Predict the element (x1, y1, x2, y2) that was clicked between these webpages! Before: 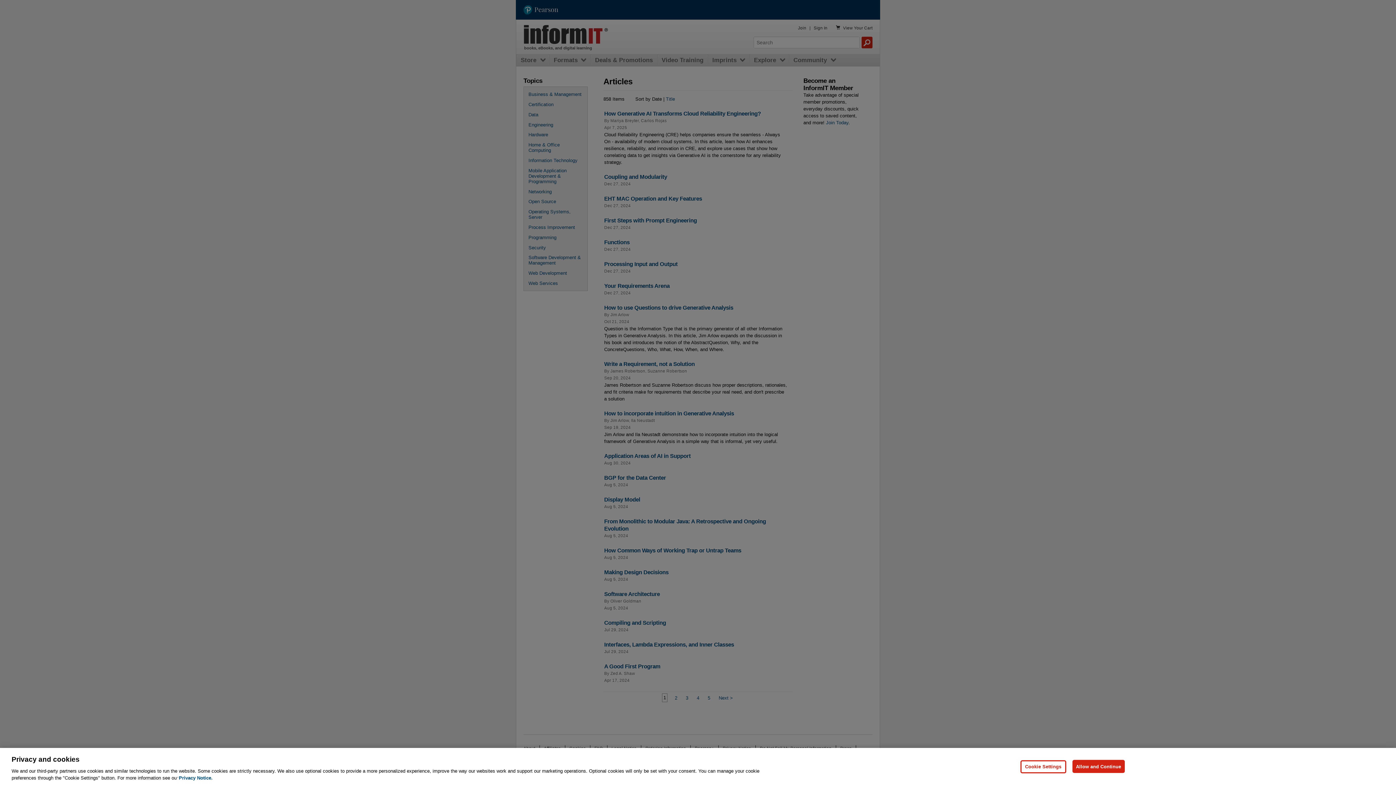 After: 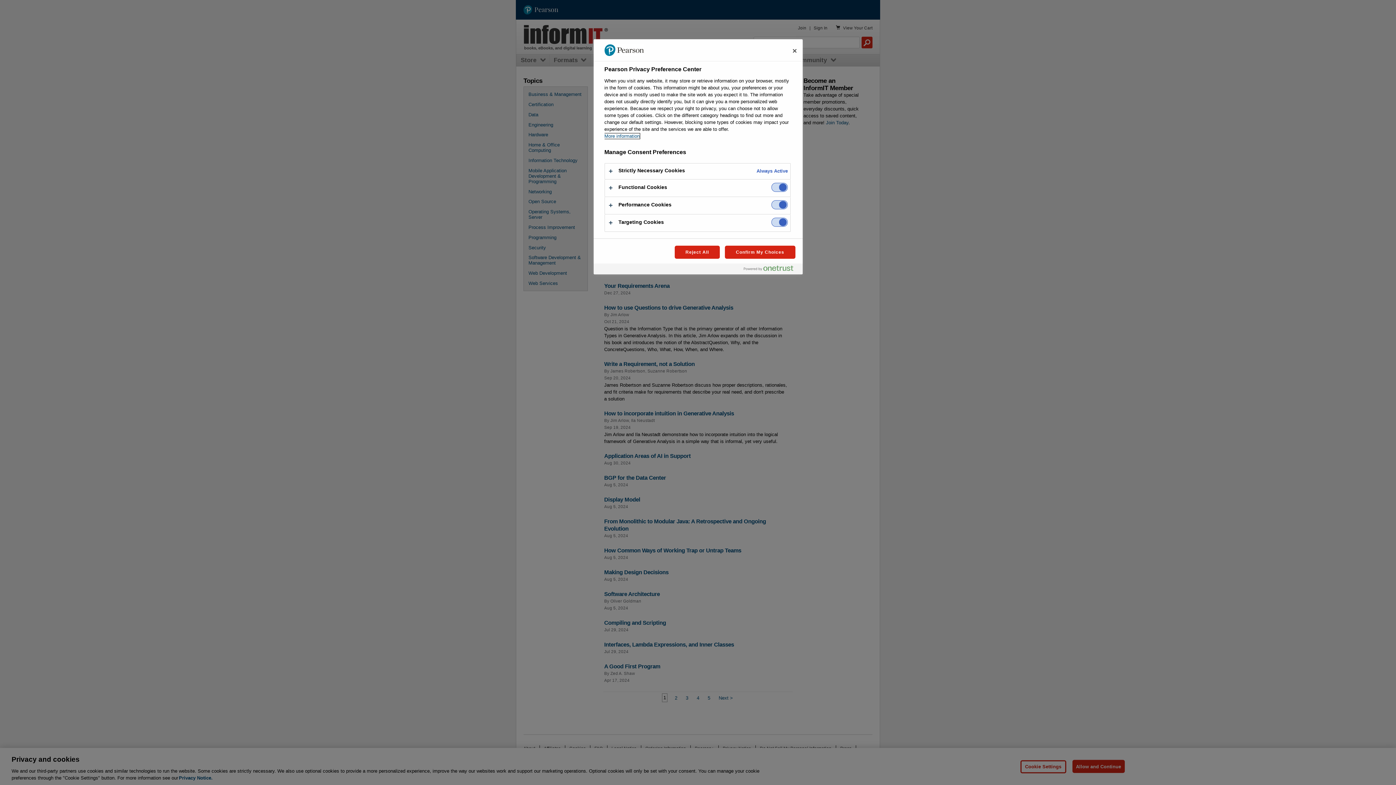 Action: bbox: (1020, 760, 1066, 773) label: Cookie Settings